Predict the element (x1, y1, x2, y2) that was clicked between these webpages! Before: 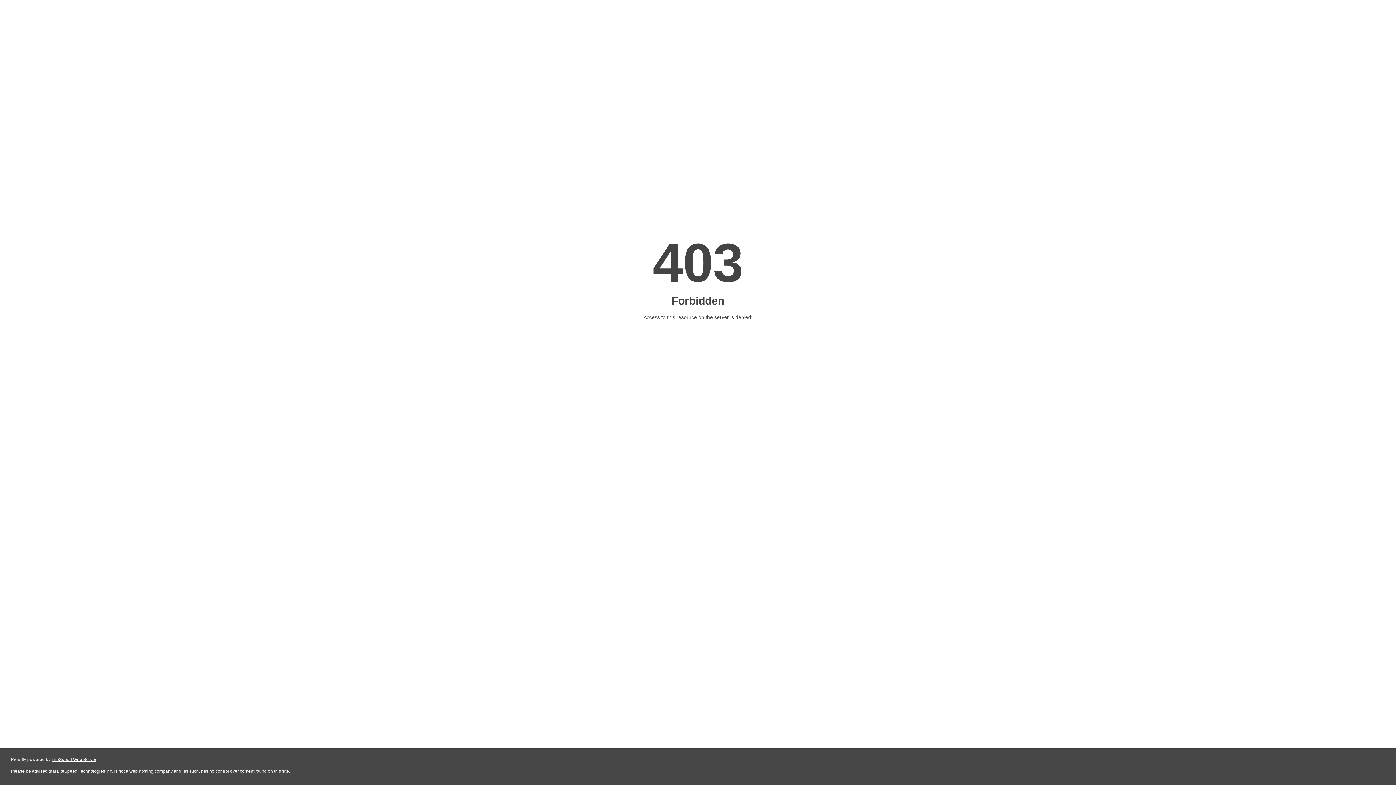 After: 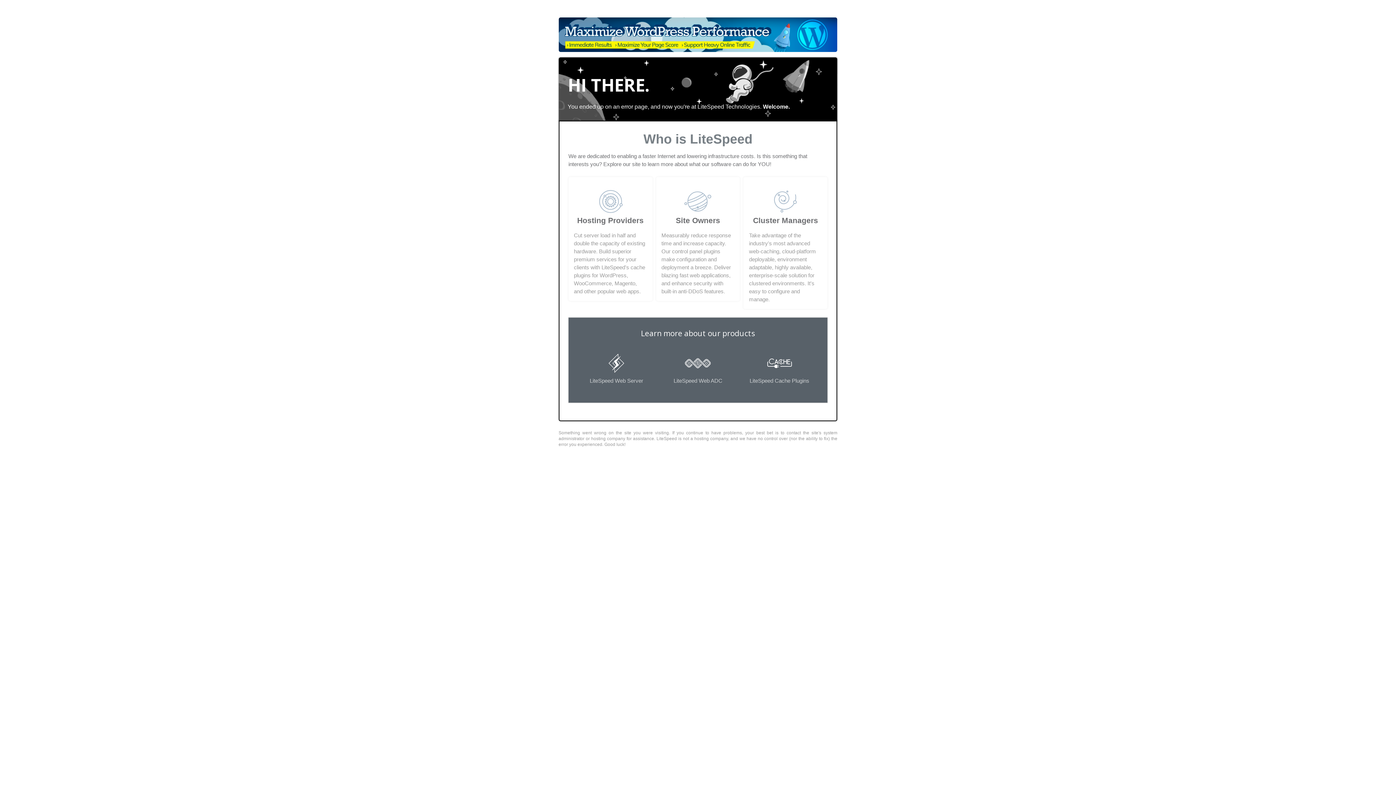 Action: label: LiteSpeed Web Server bbox: (51, 757, 96, 762)